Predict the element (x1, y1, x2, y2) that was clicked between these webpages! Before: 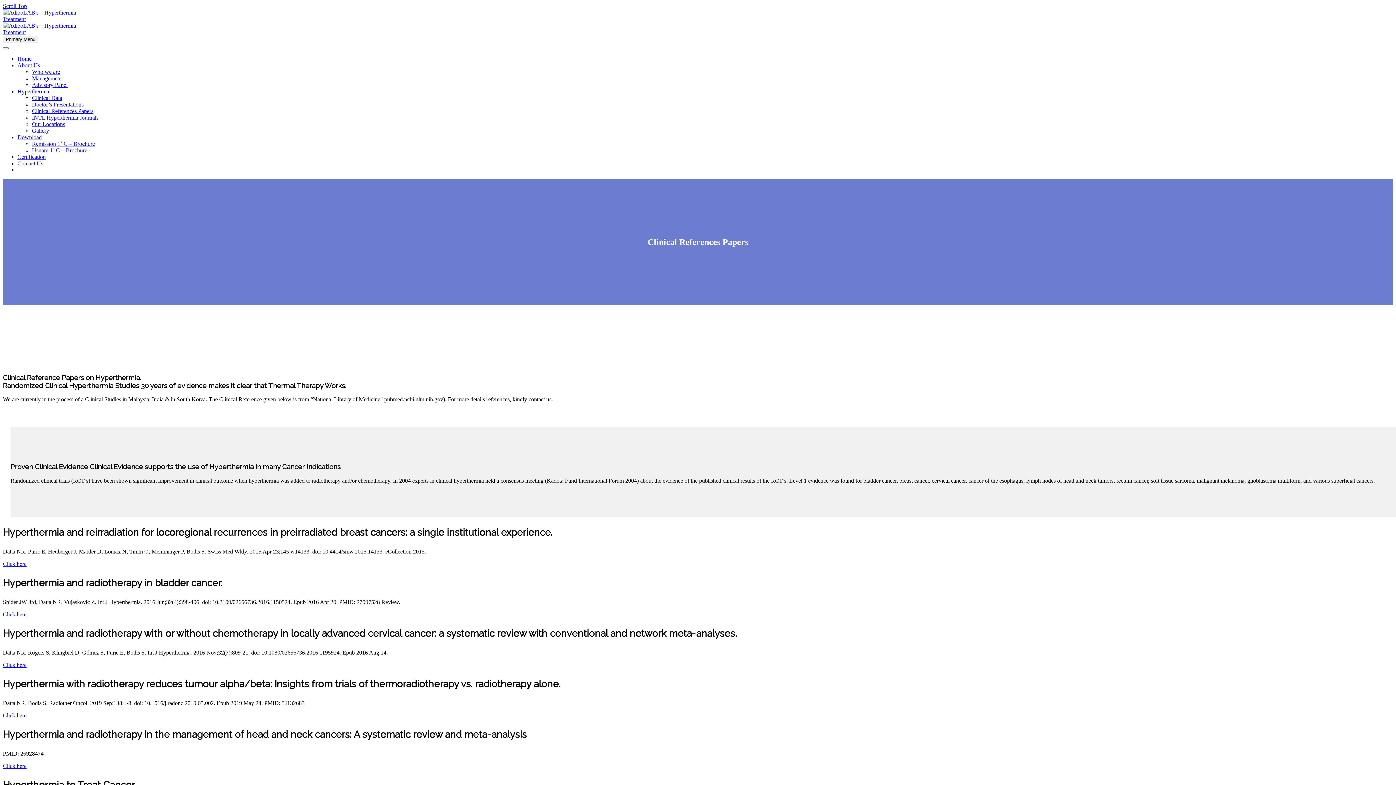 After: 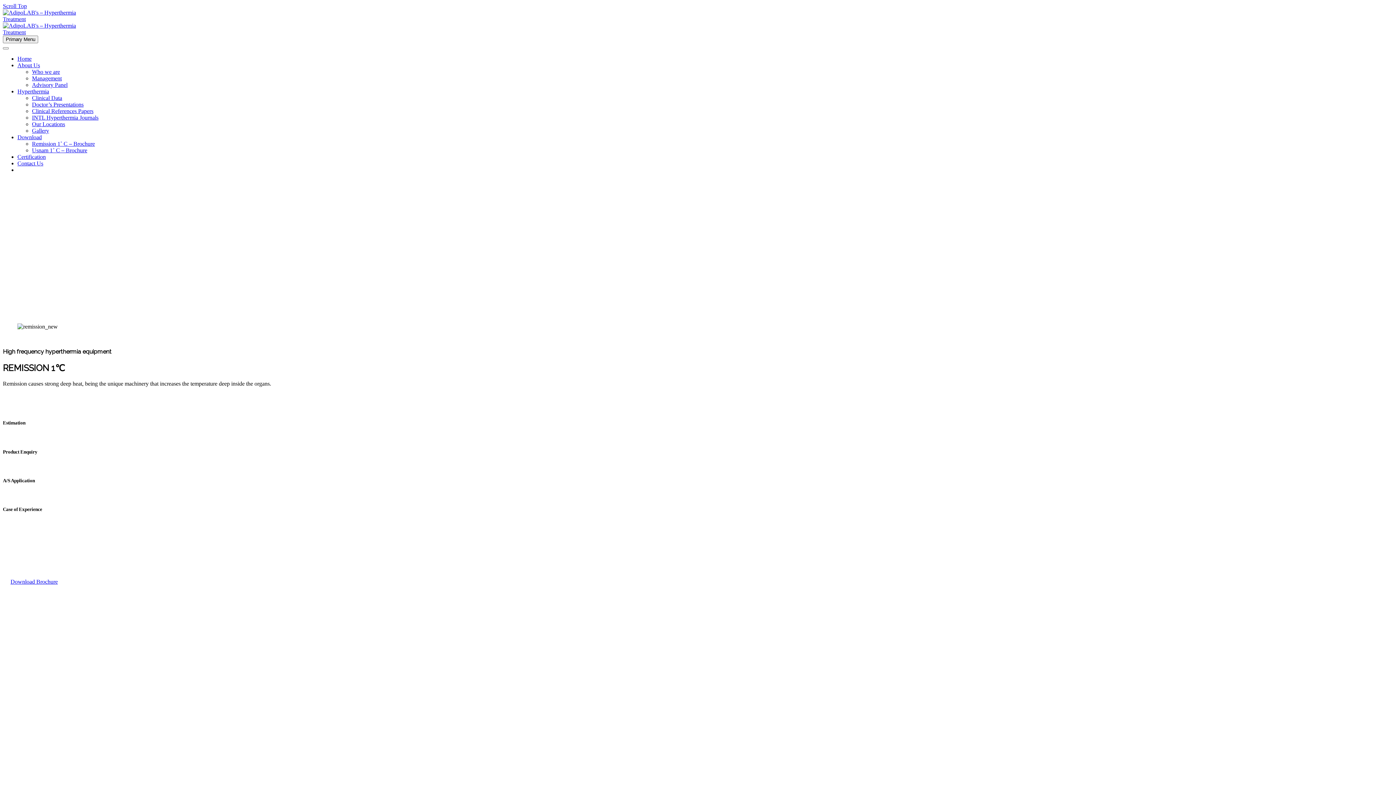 Action: label: Remission 1˚ C – Brochure bbox: (32, 140, 94, 146)